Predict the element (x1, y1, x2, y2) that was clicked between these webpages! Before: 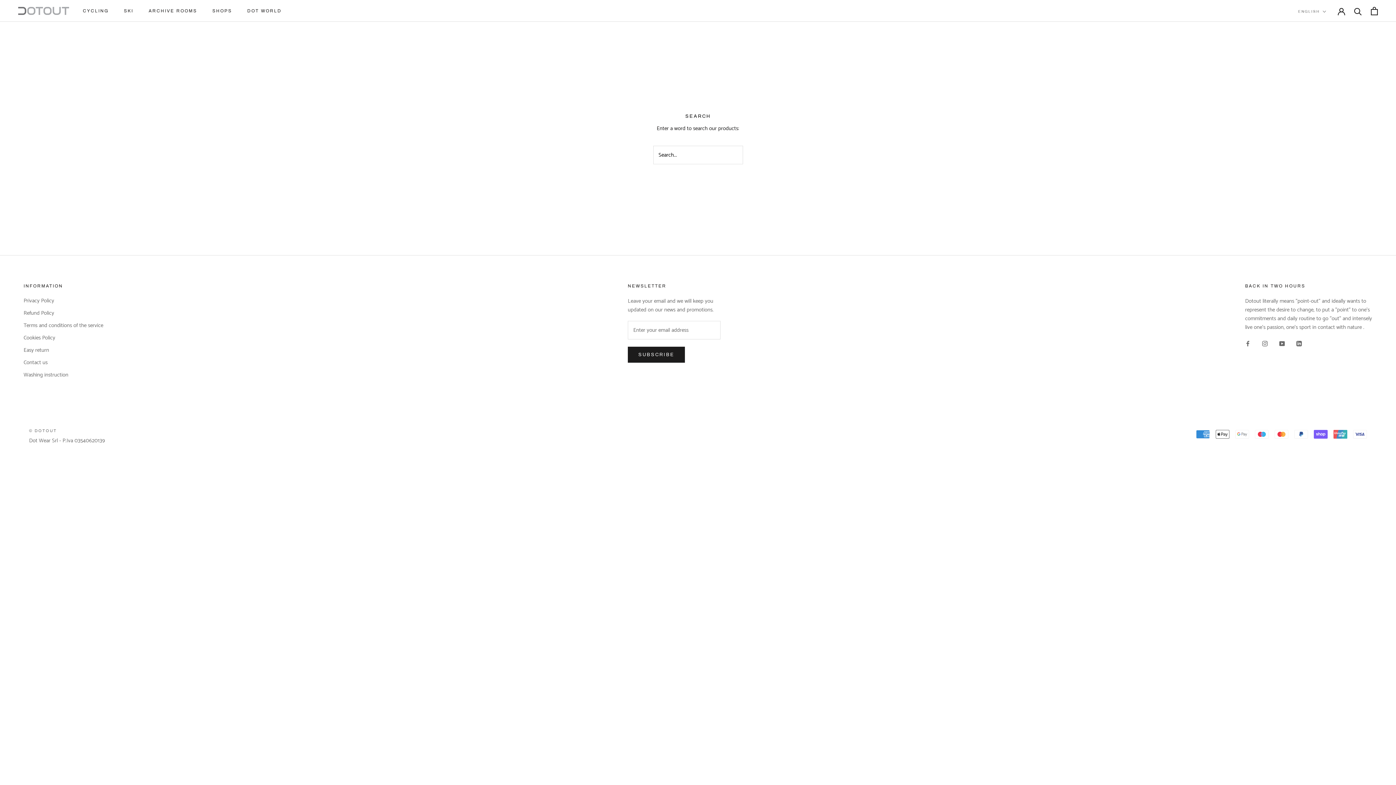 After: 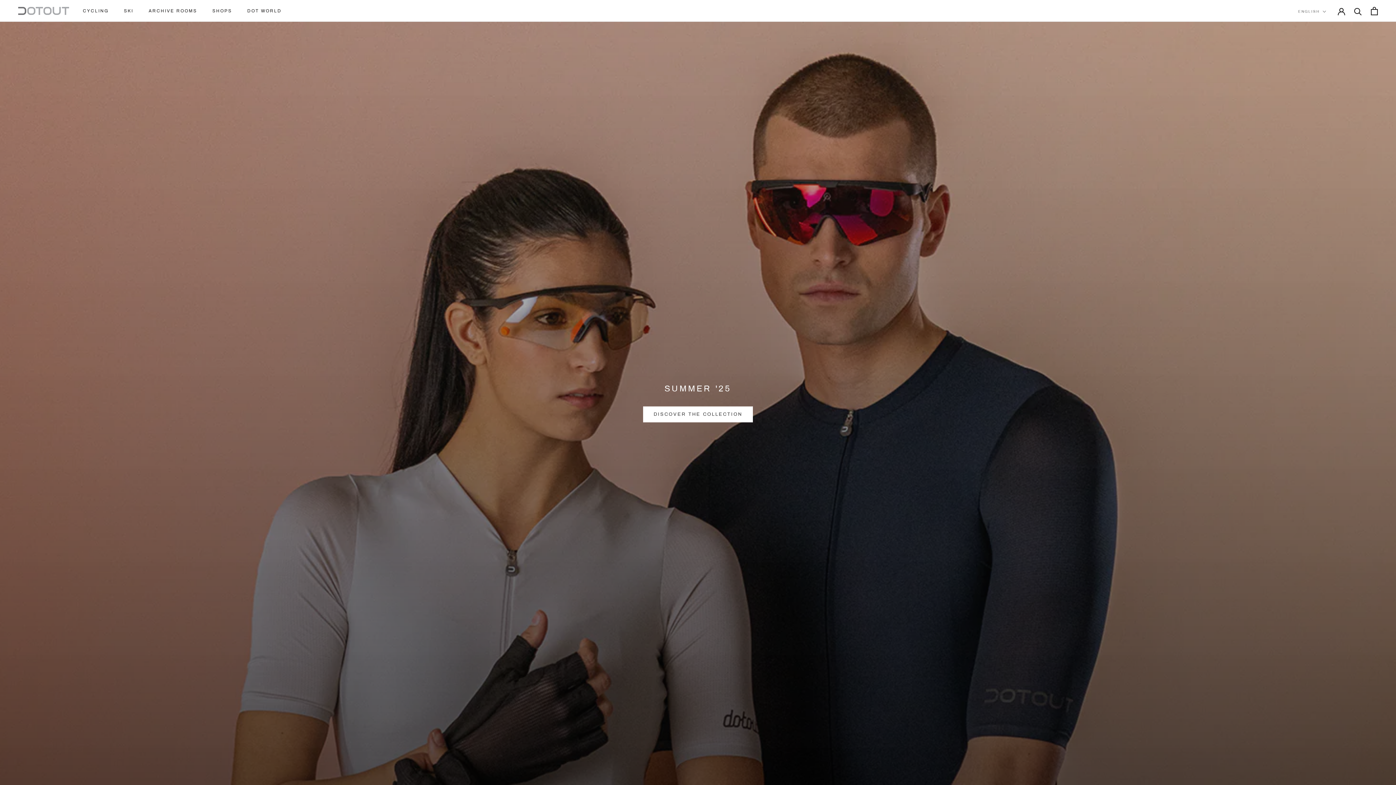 Action: bbox: (29, 428, 56, 433) label: © DOTOUT